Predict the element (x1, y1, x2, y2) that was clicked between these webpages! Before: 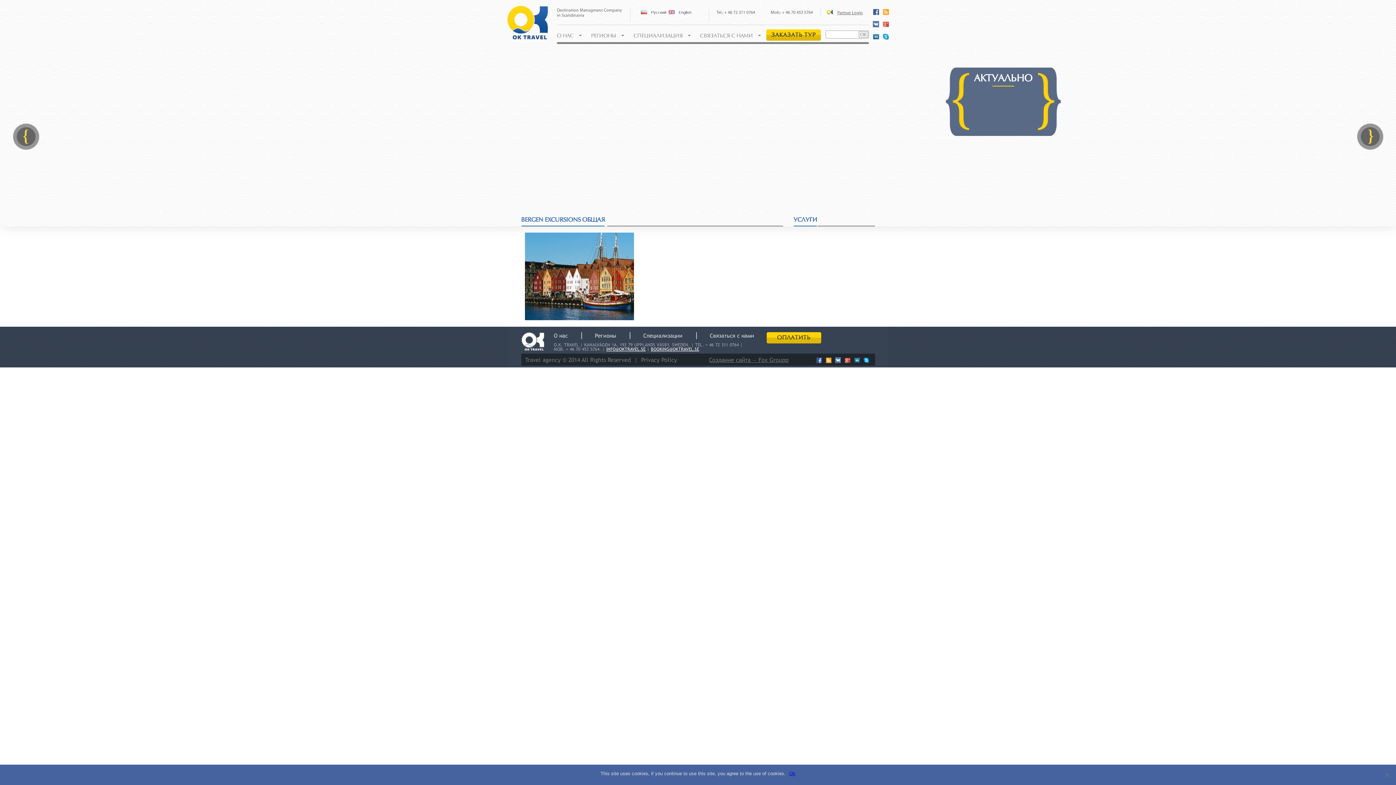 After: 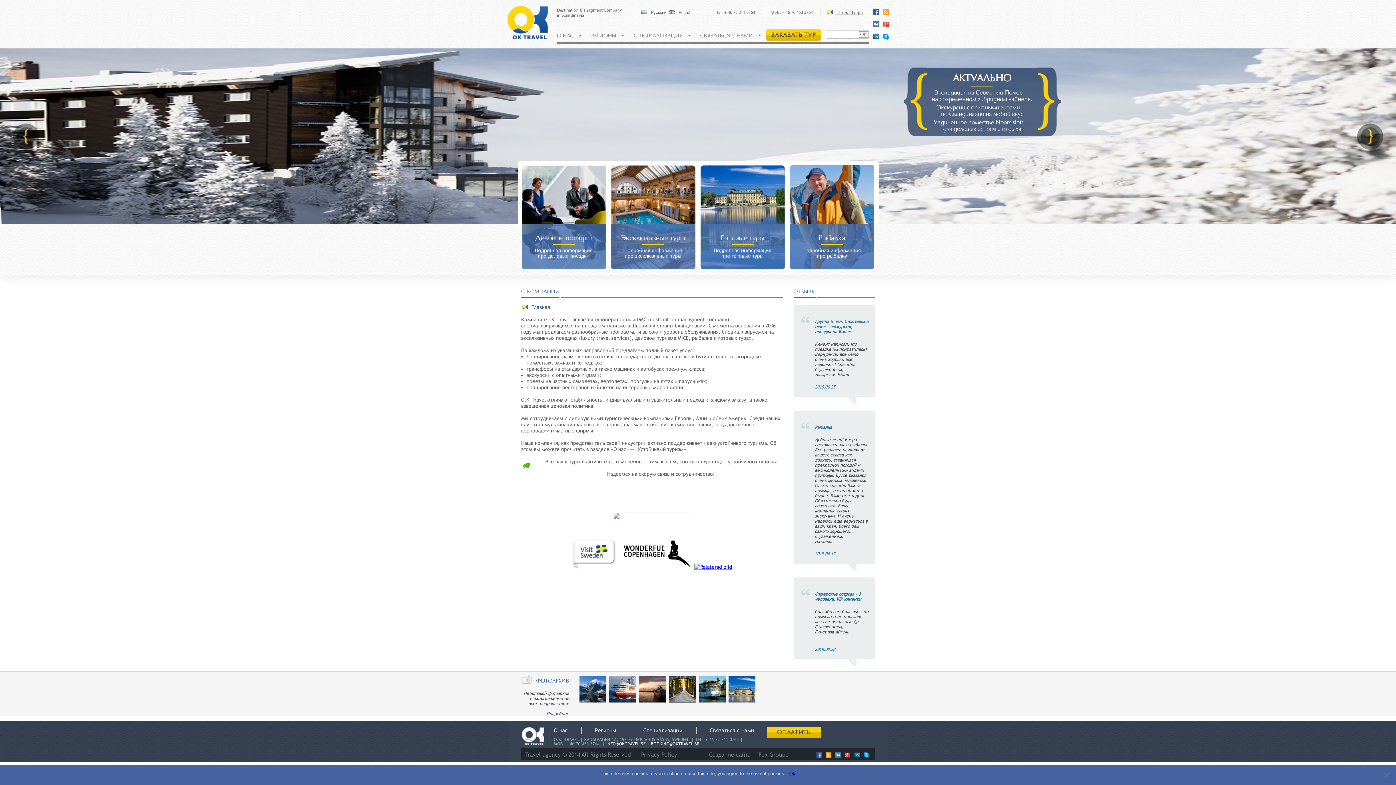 Action: bbox: (521, 345, 544, 352)